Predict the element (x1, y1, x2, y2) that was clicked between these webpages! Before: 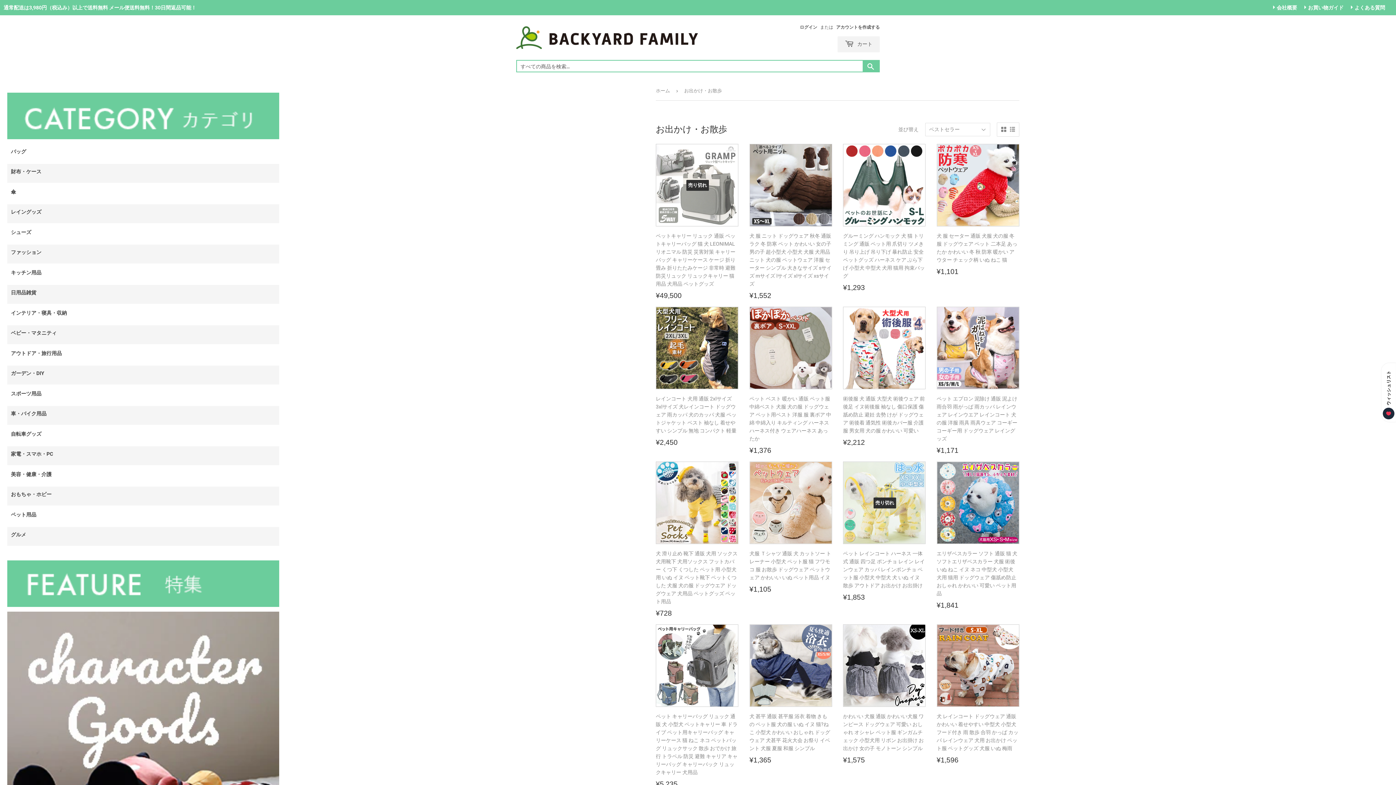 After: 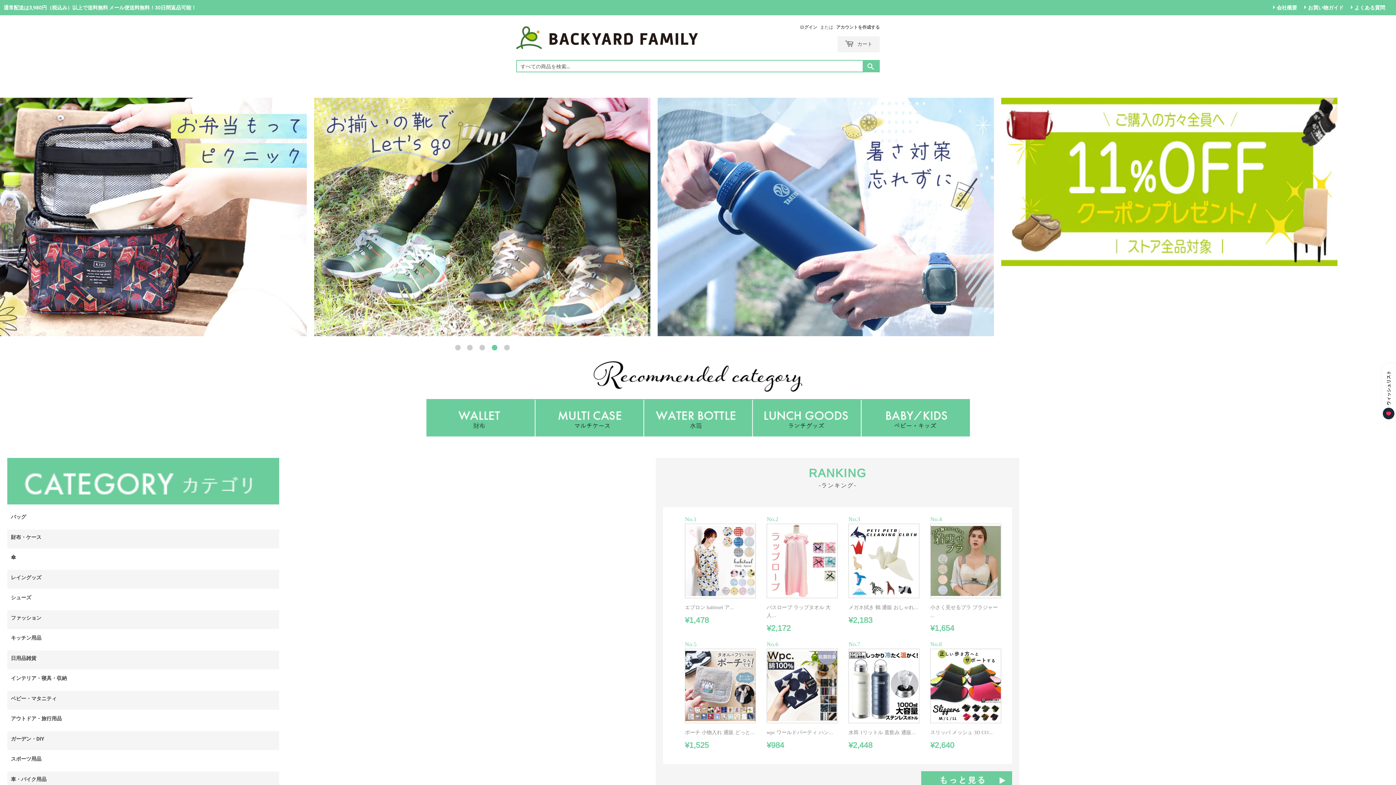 Action: bbox: (516, 26, 758, 48)